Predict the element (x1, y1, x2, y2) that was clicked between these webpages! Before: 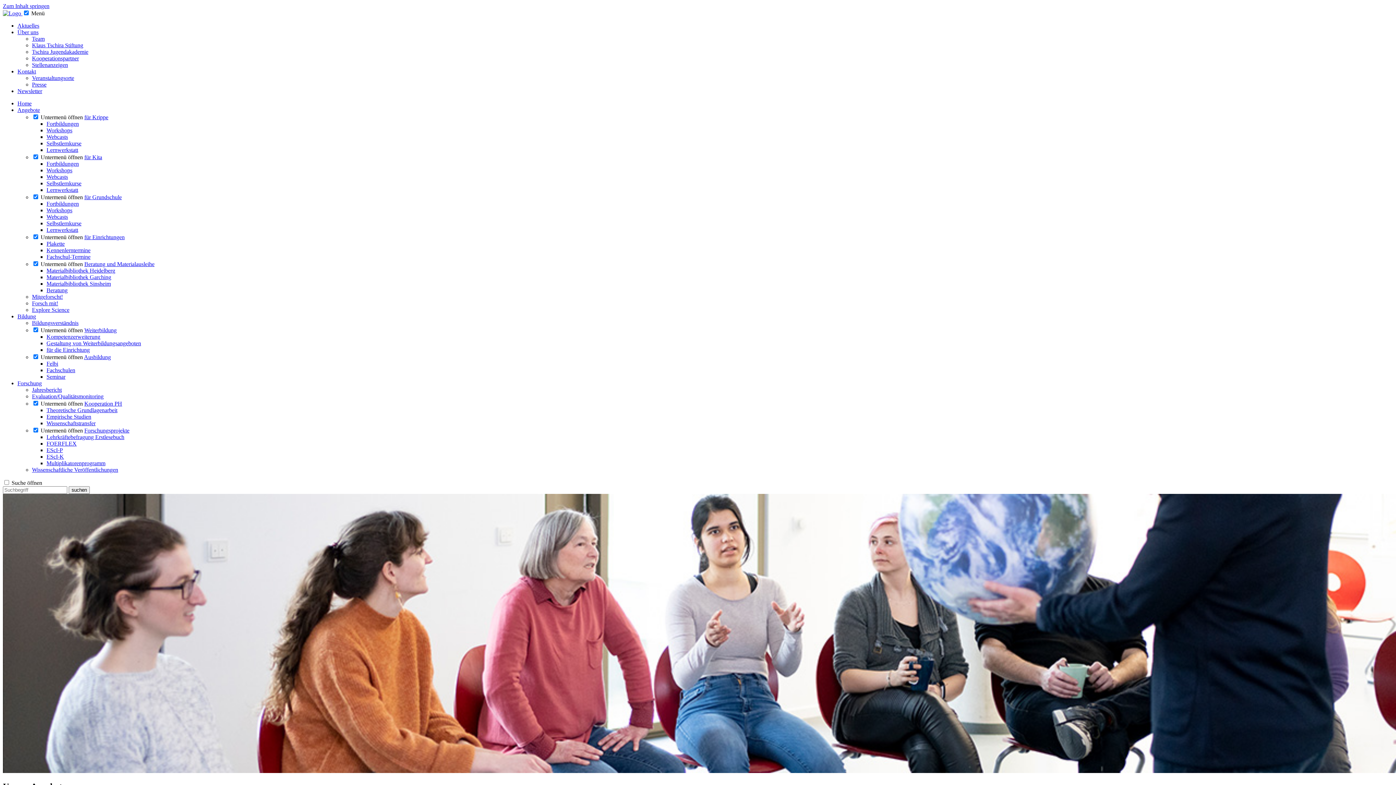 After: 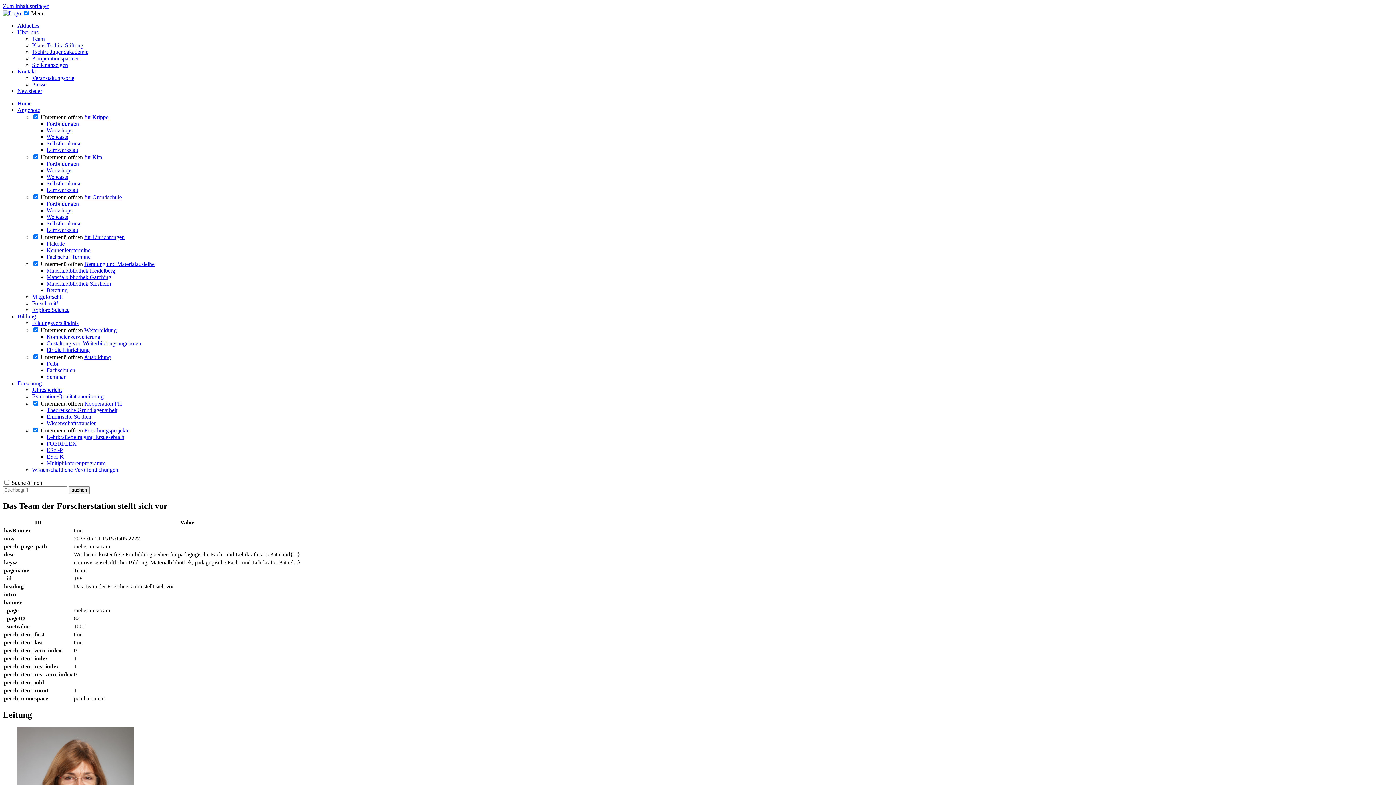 Action: bbox: (32, 35, 44, 41) label: Team